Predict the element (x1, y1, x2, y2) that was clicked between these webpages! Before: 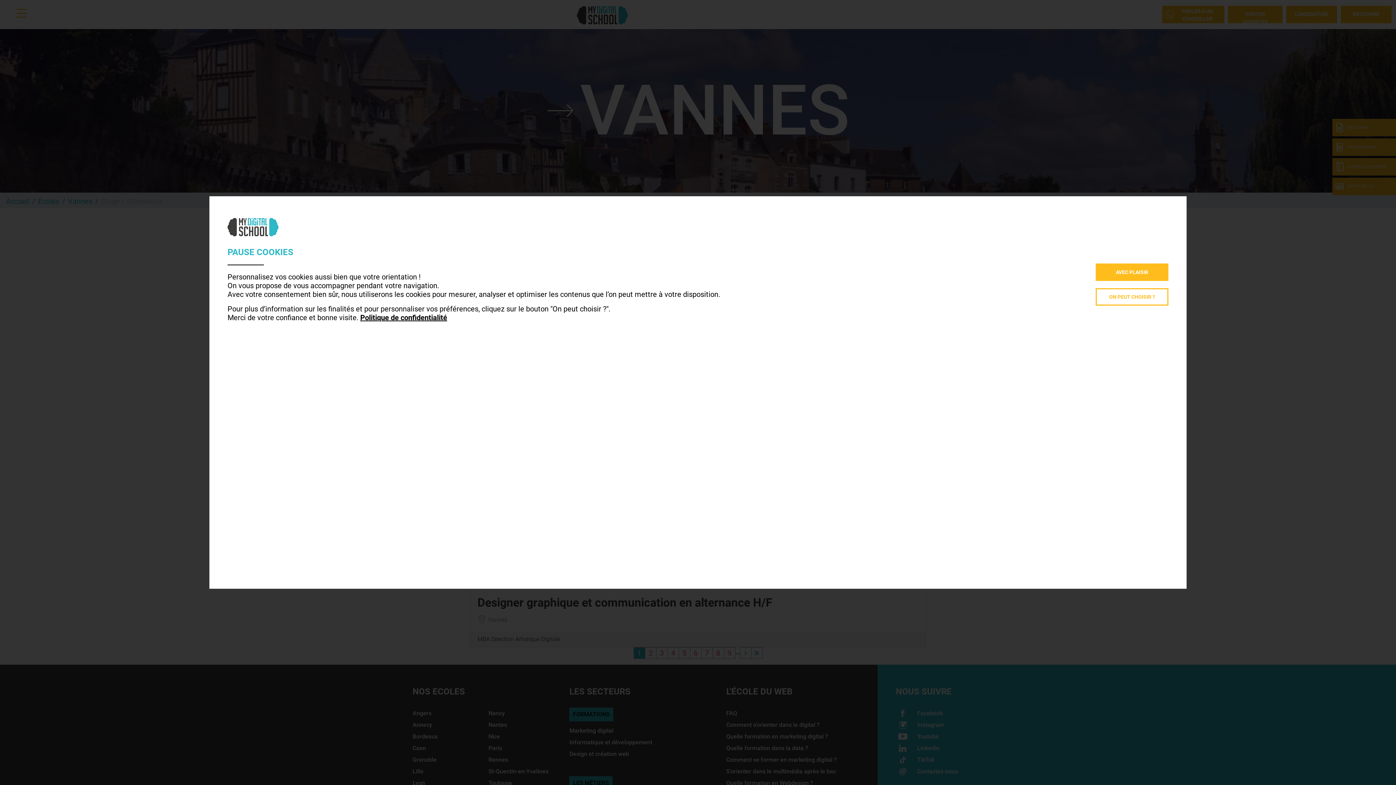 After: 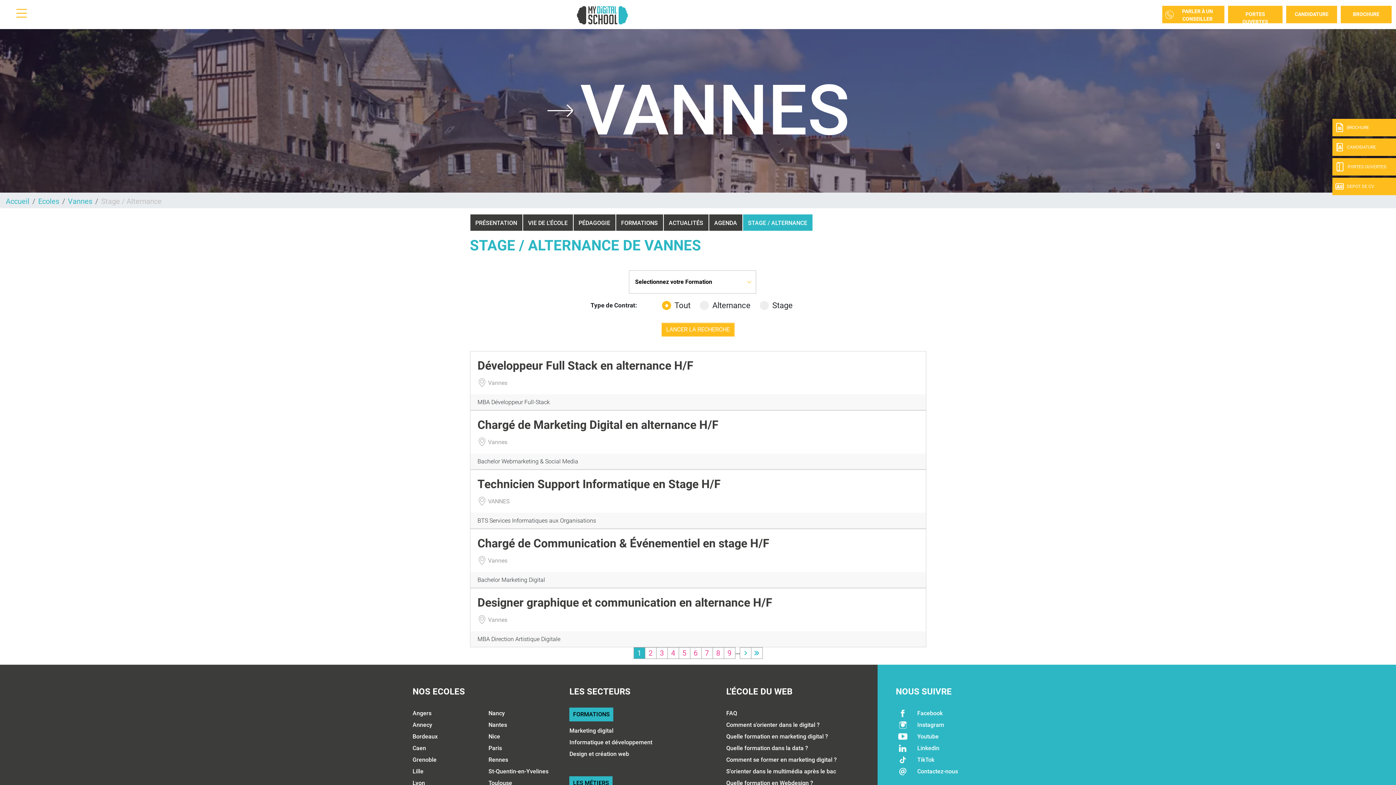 Action: label: AVEC PLAISIR bbox: (1096, 263, 1168, 280)